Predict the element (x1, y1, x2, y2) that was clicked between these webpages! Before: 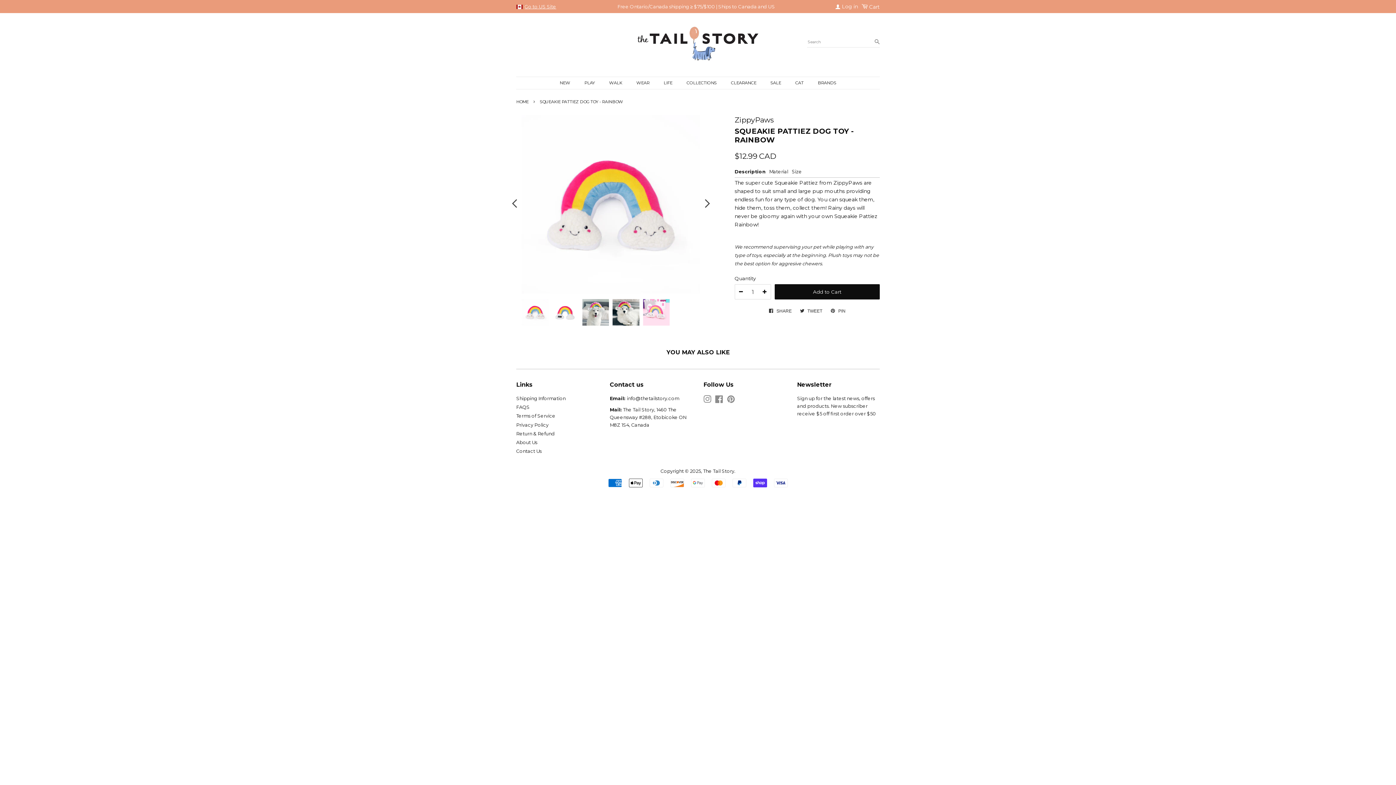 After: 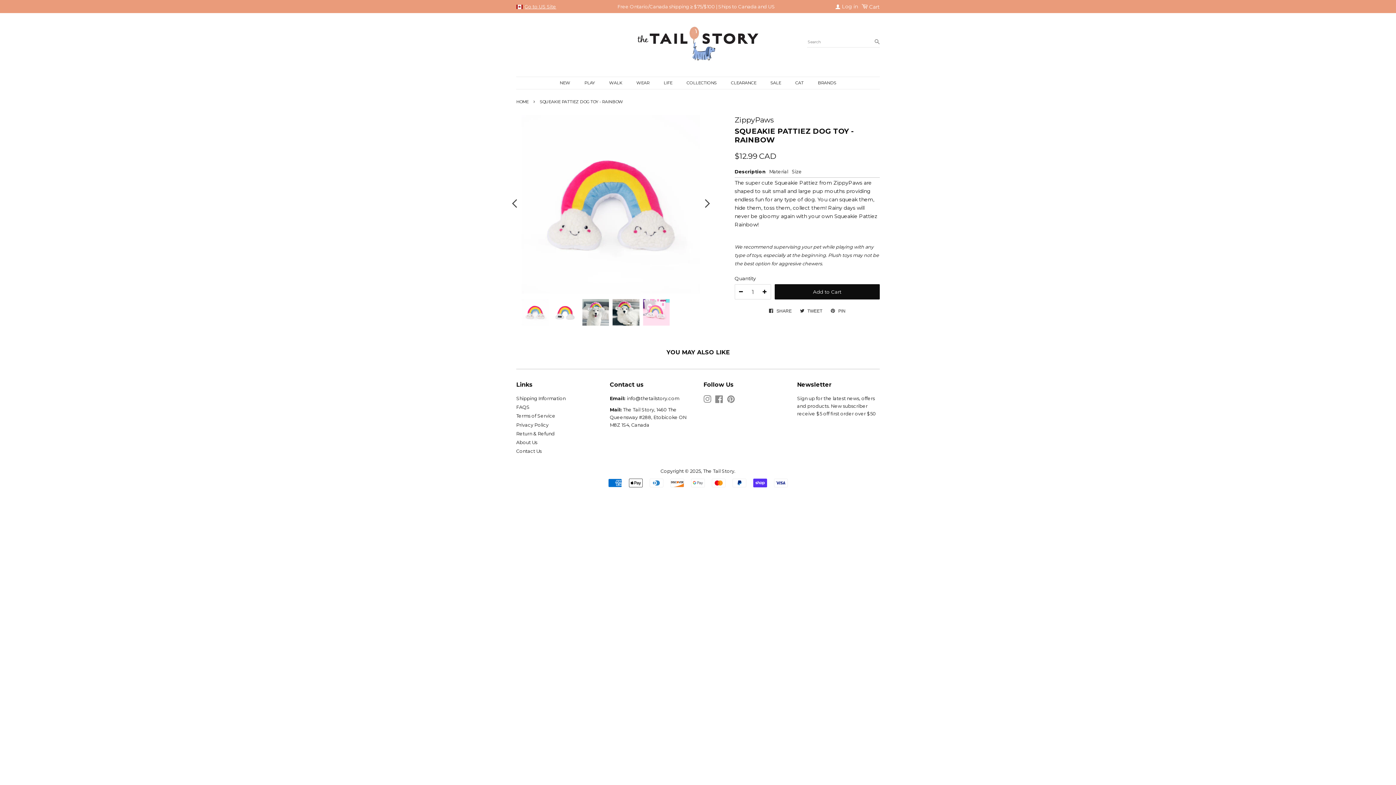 Action: label: Description bbox: (734, 169, 765, 174)